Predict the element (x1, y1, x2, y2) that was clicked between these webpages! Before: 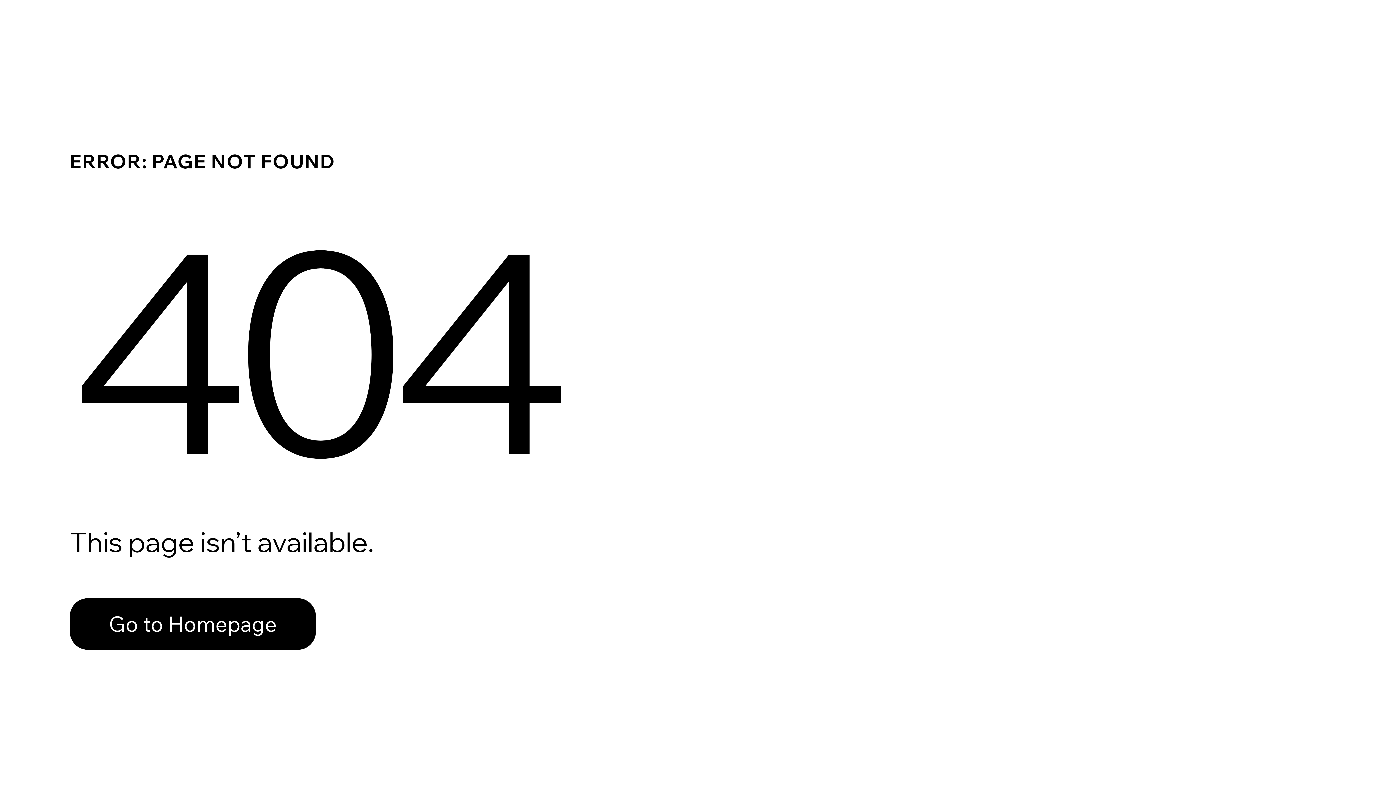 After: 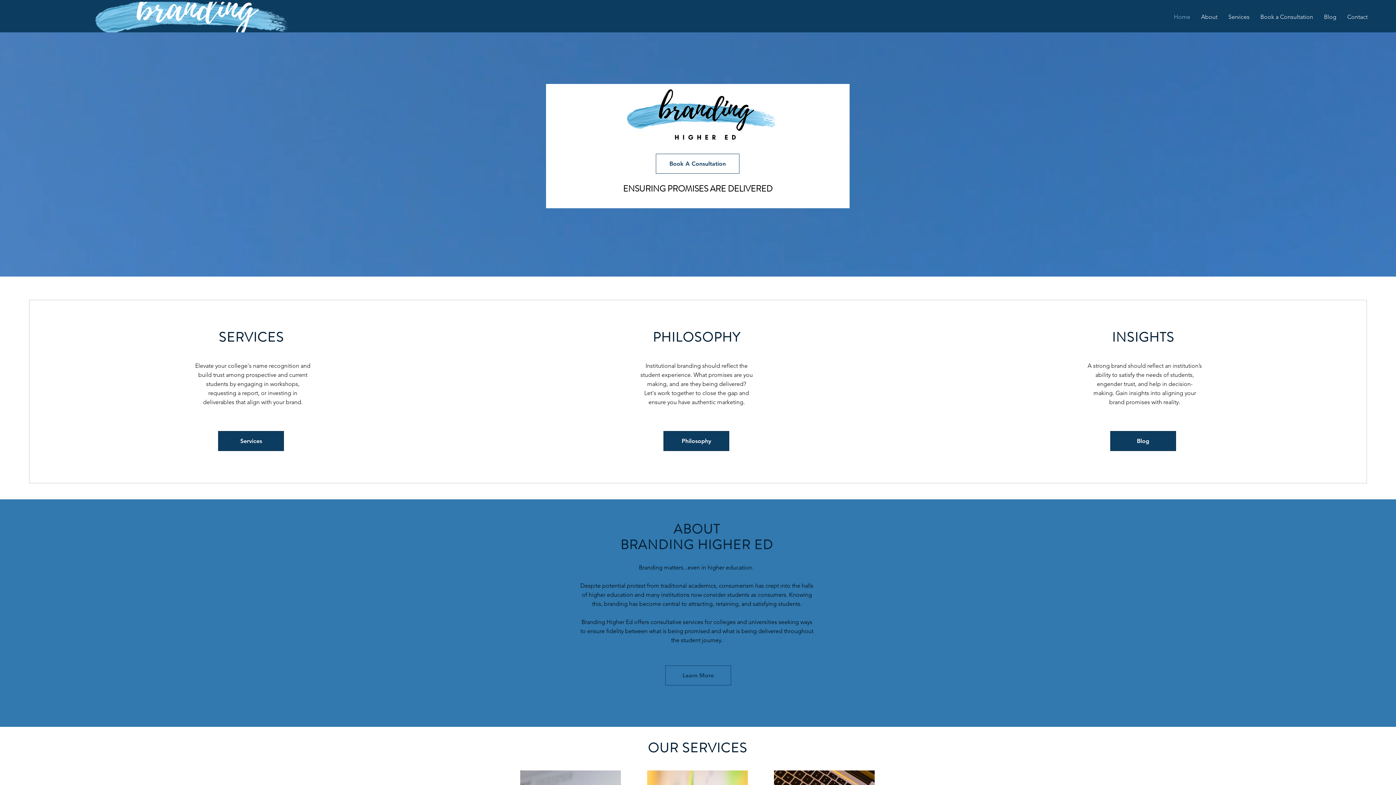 Action: bbox: (69, 598, 316, 650) label: Go to Homepage